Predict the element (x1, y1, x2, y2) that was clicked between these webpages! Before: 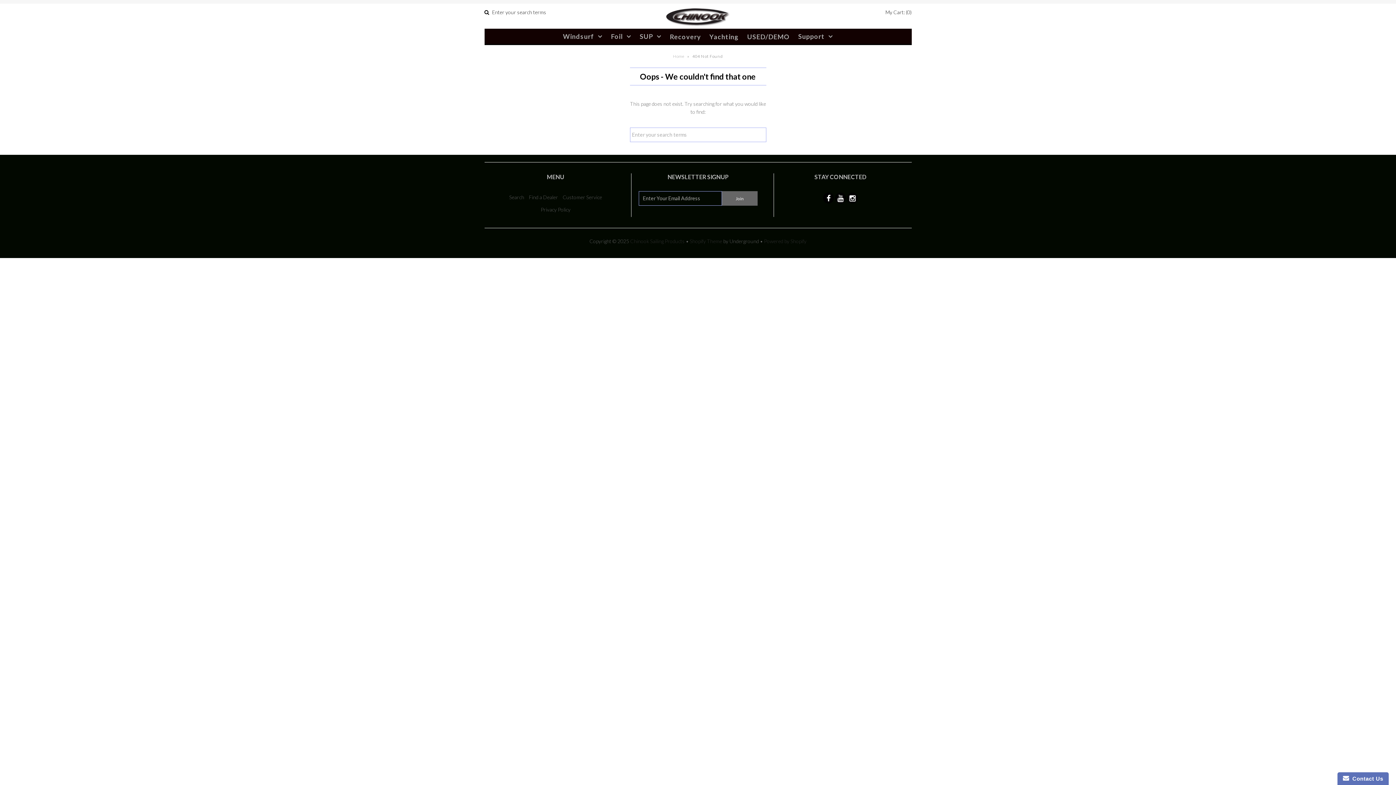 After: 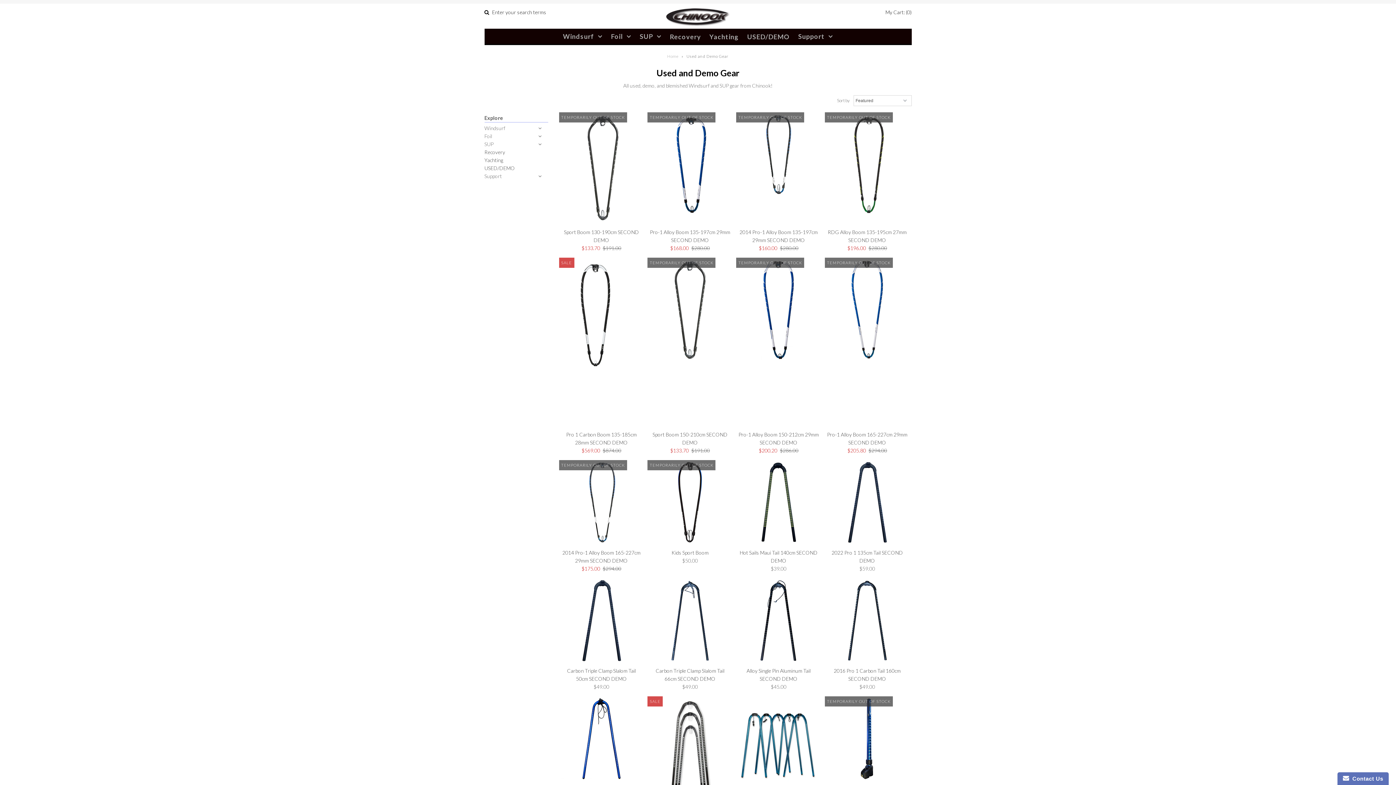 Action: label: USED/DEMO bbox: (743, 29, 793, 43)